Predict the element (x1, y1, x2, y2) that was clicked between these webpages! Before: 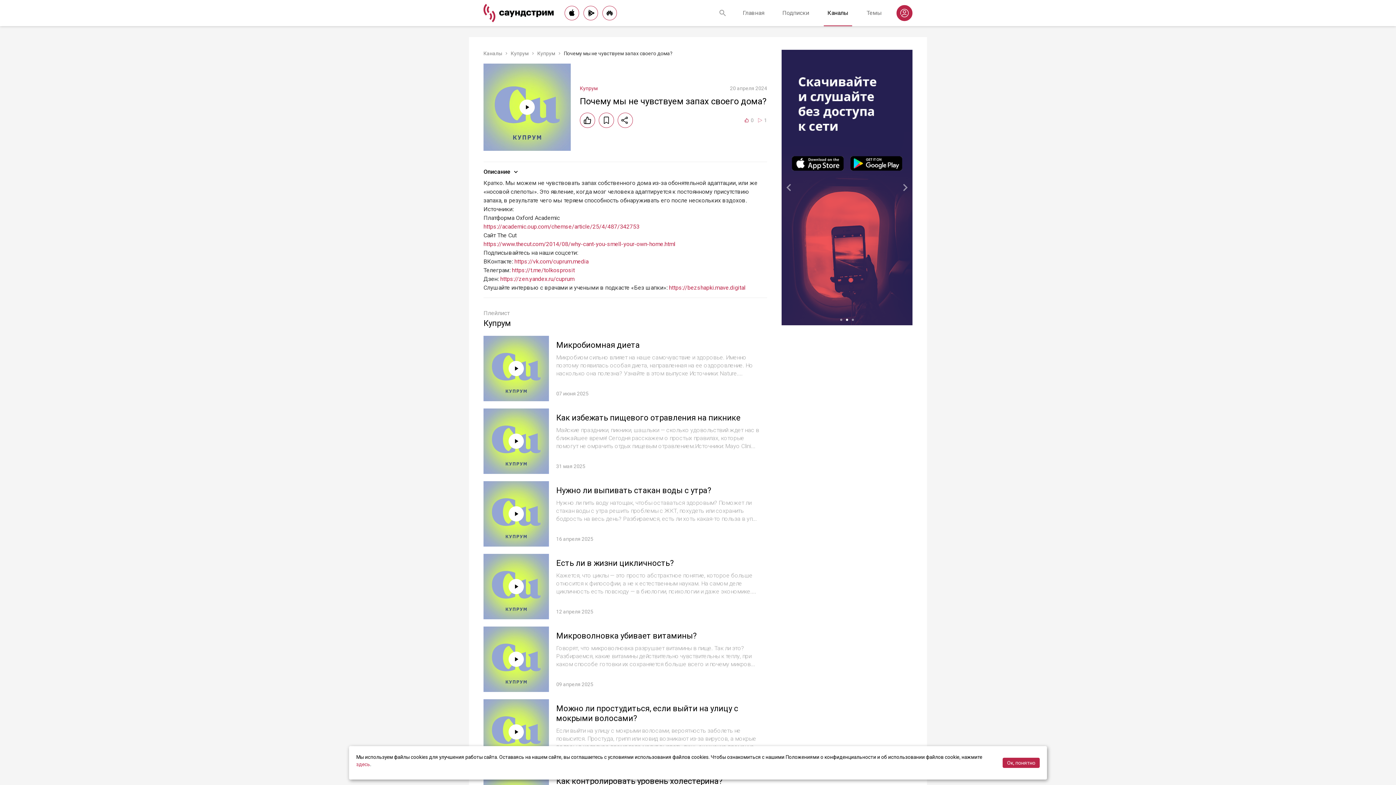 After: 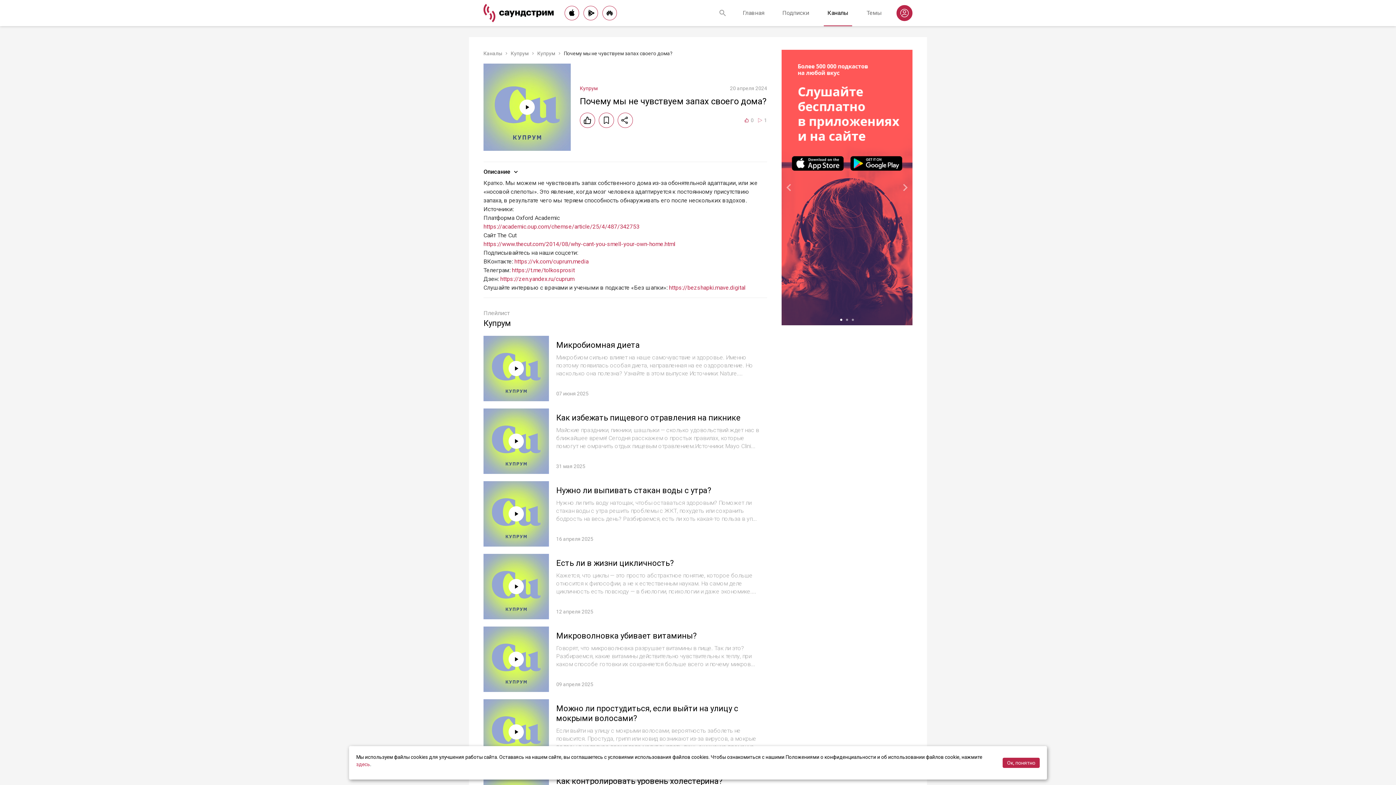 Action: label: item 0 bbox: (840, 318, 842, 321)